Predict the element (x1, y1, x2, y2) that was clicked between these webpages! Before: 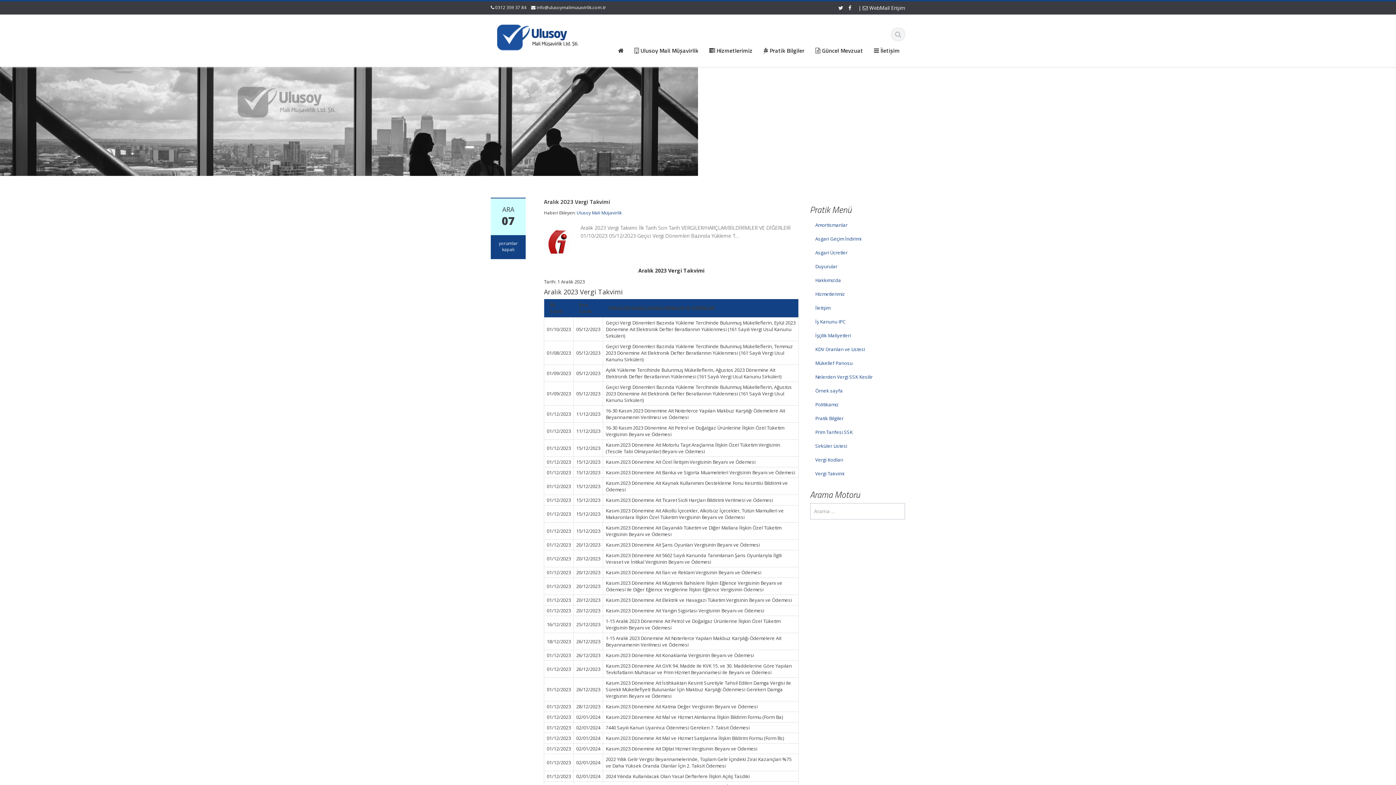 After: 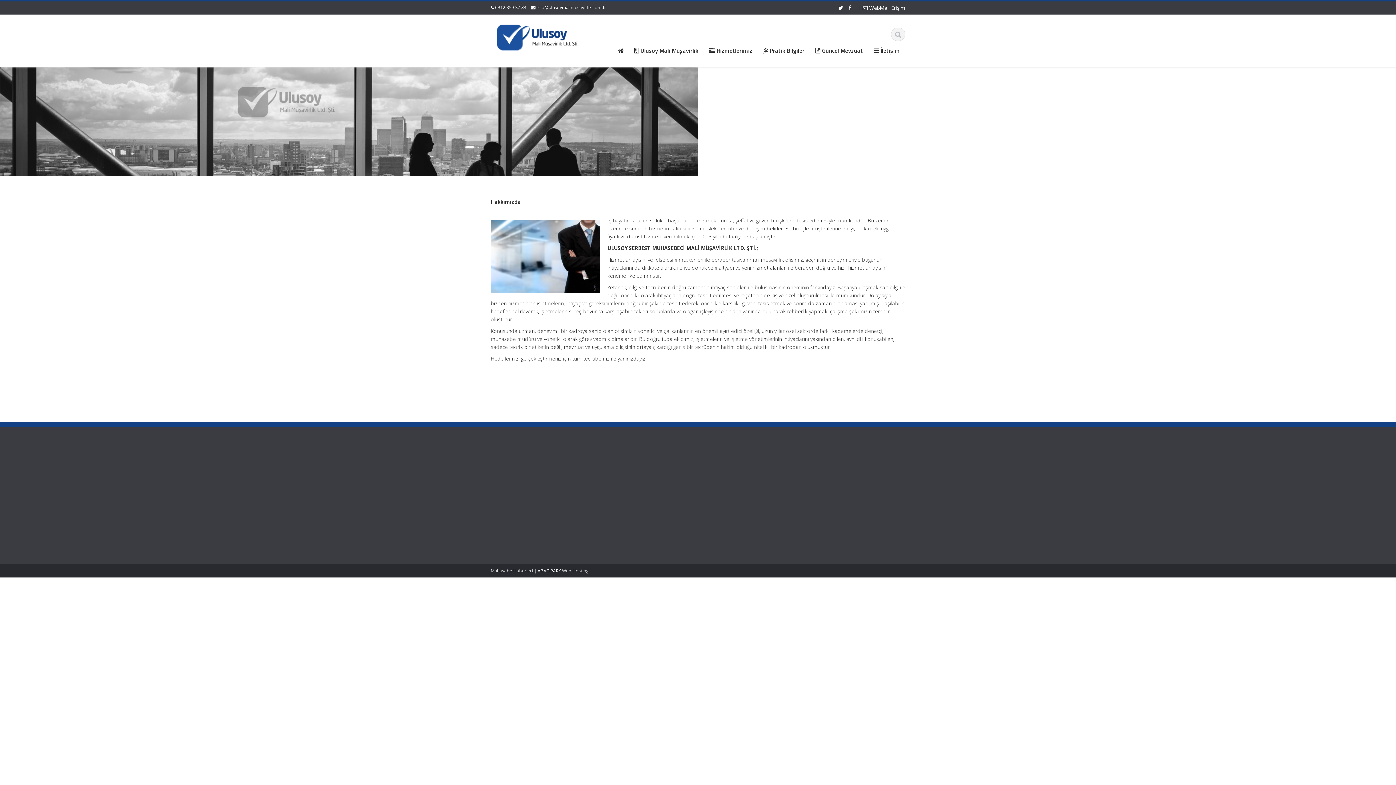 Action: label: Hakkımızda bbox: (810, 273, 905, 287)